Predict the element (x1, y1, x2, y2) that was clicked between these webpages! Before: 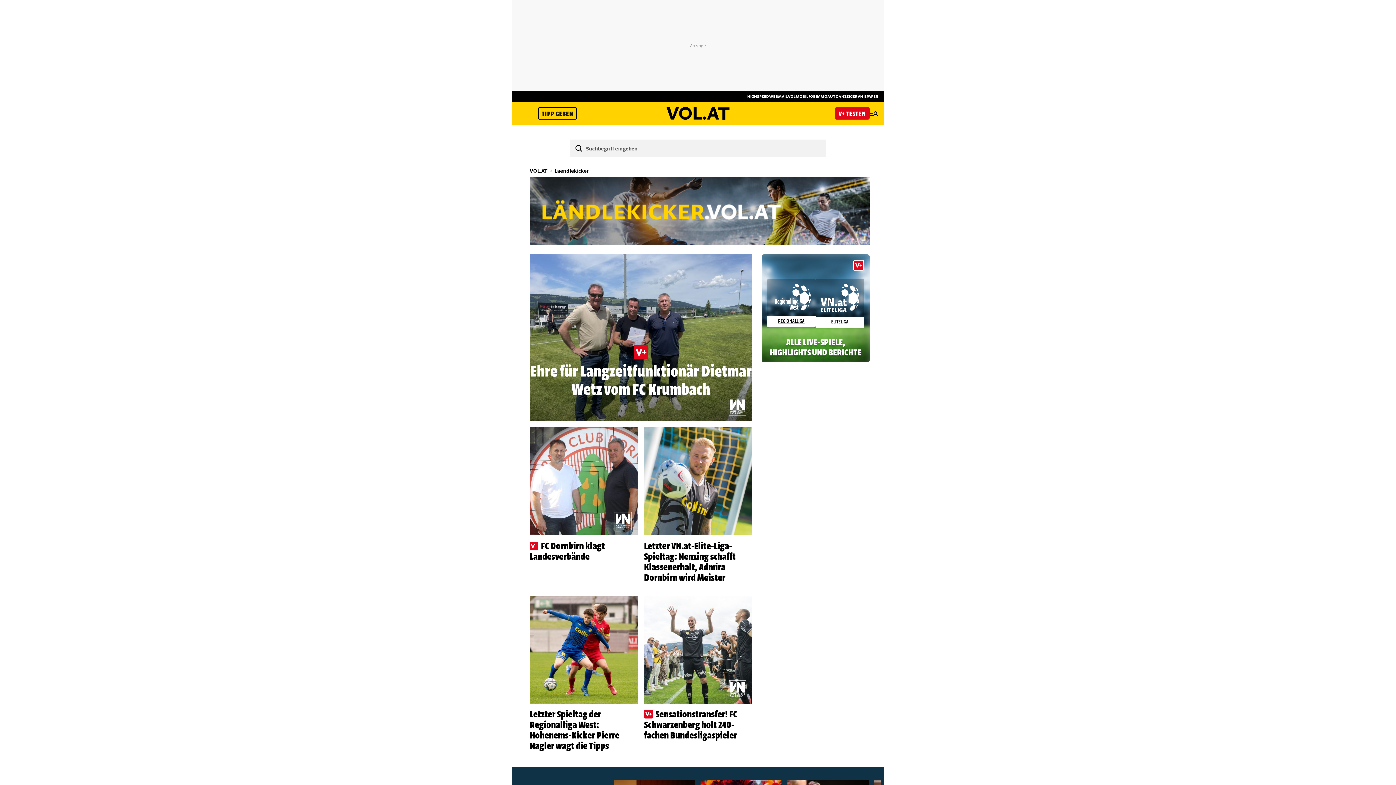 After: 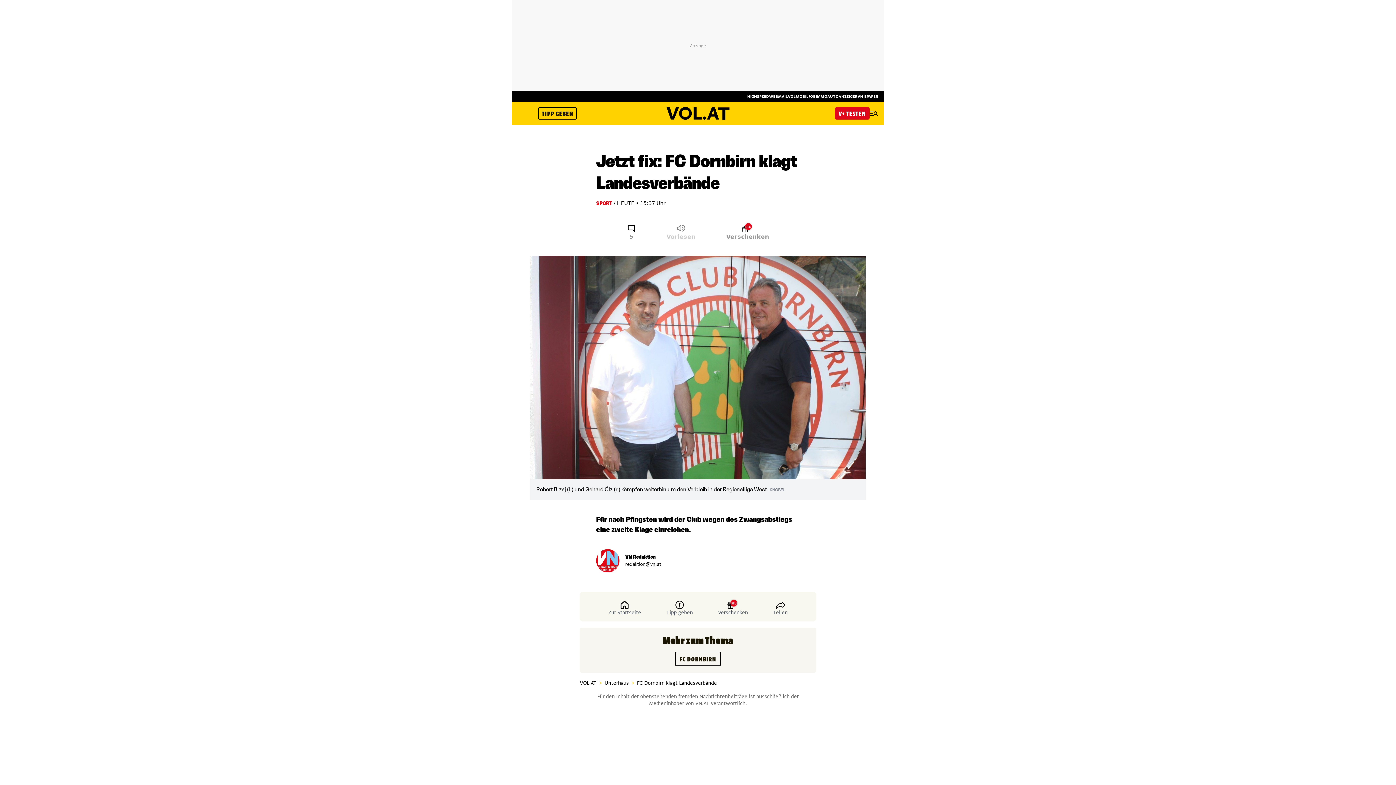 Action: bbox: (529, 427, 637, 535)